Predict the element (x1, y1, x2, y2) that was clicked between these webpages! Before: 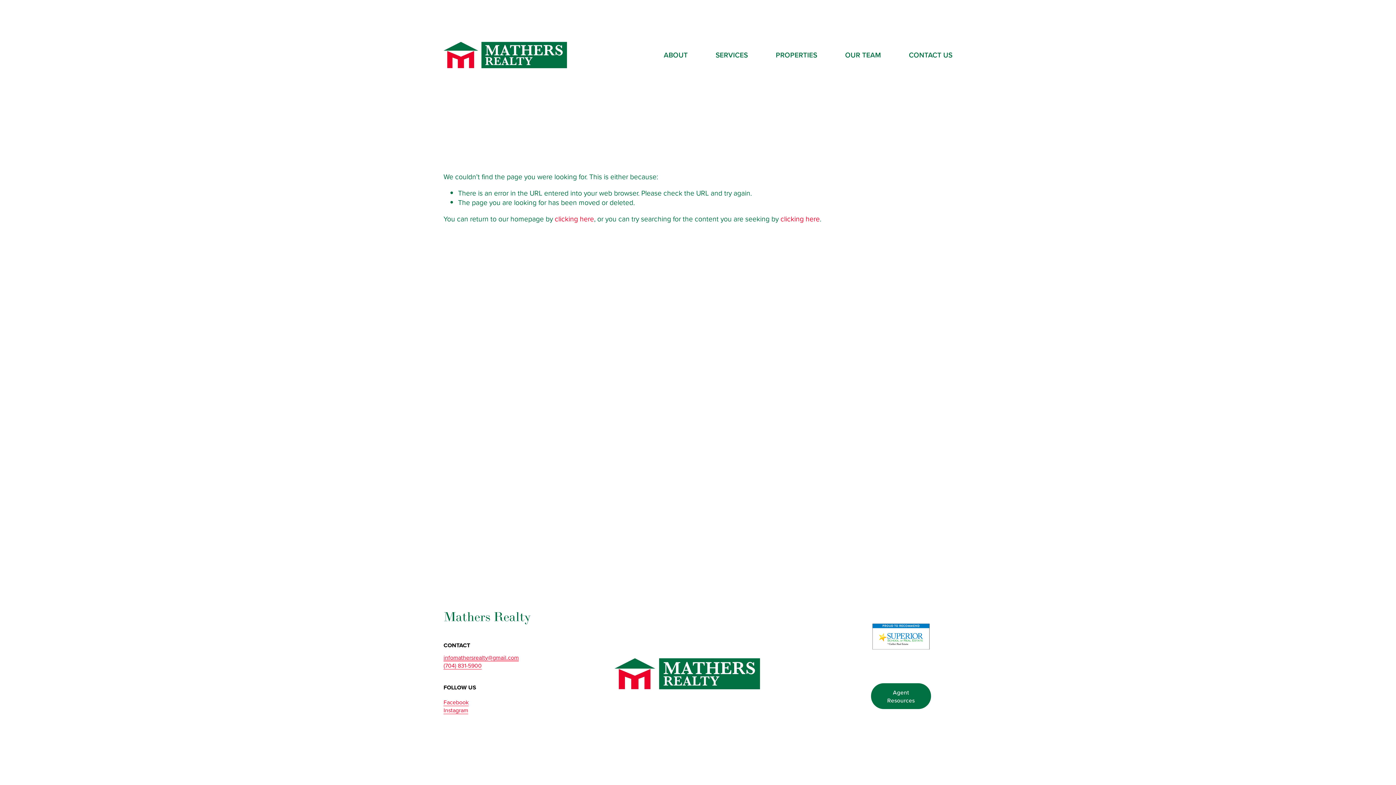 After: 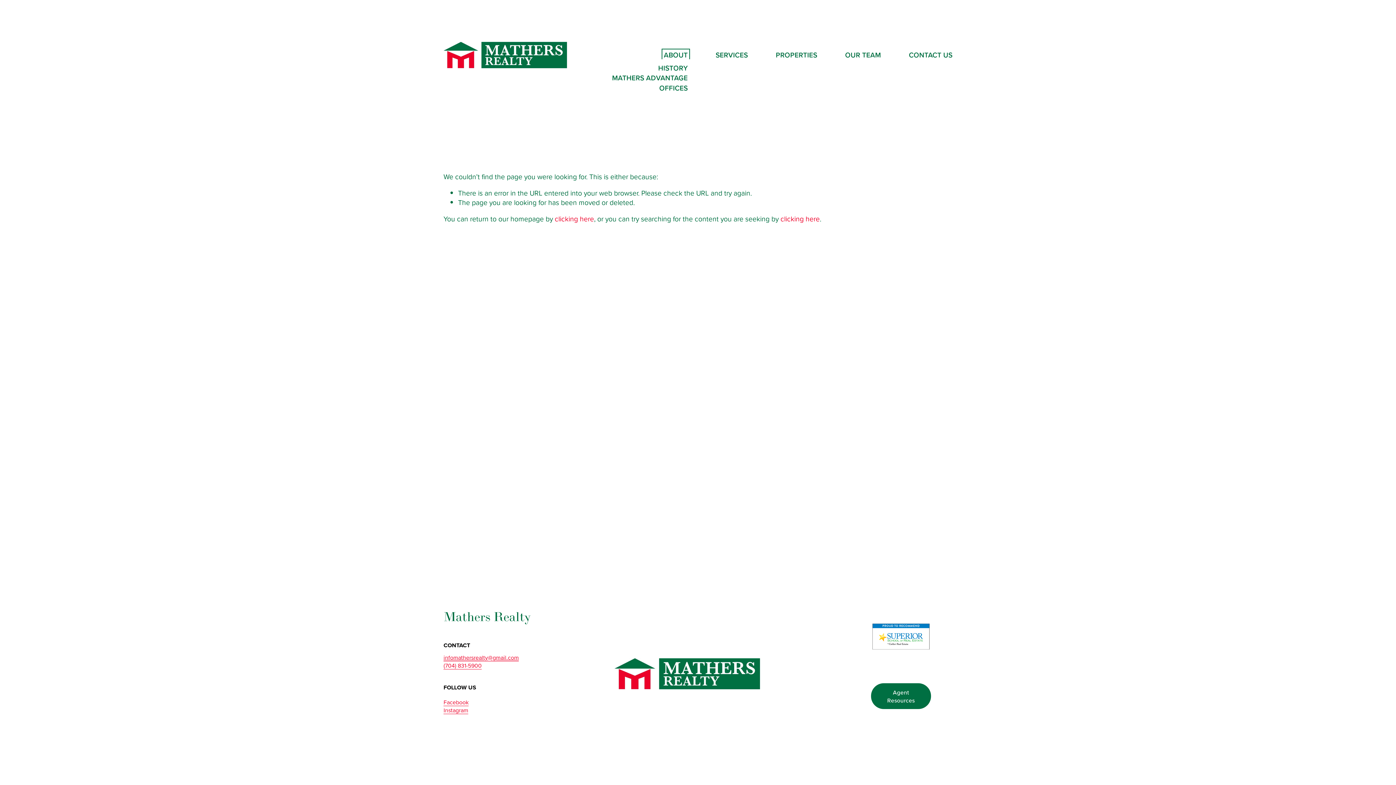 Action: bbox: (663, 51, 687, 59) label: folder dropdown